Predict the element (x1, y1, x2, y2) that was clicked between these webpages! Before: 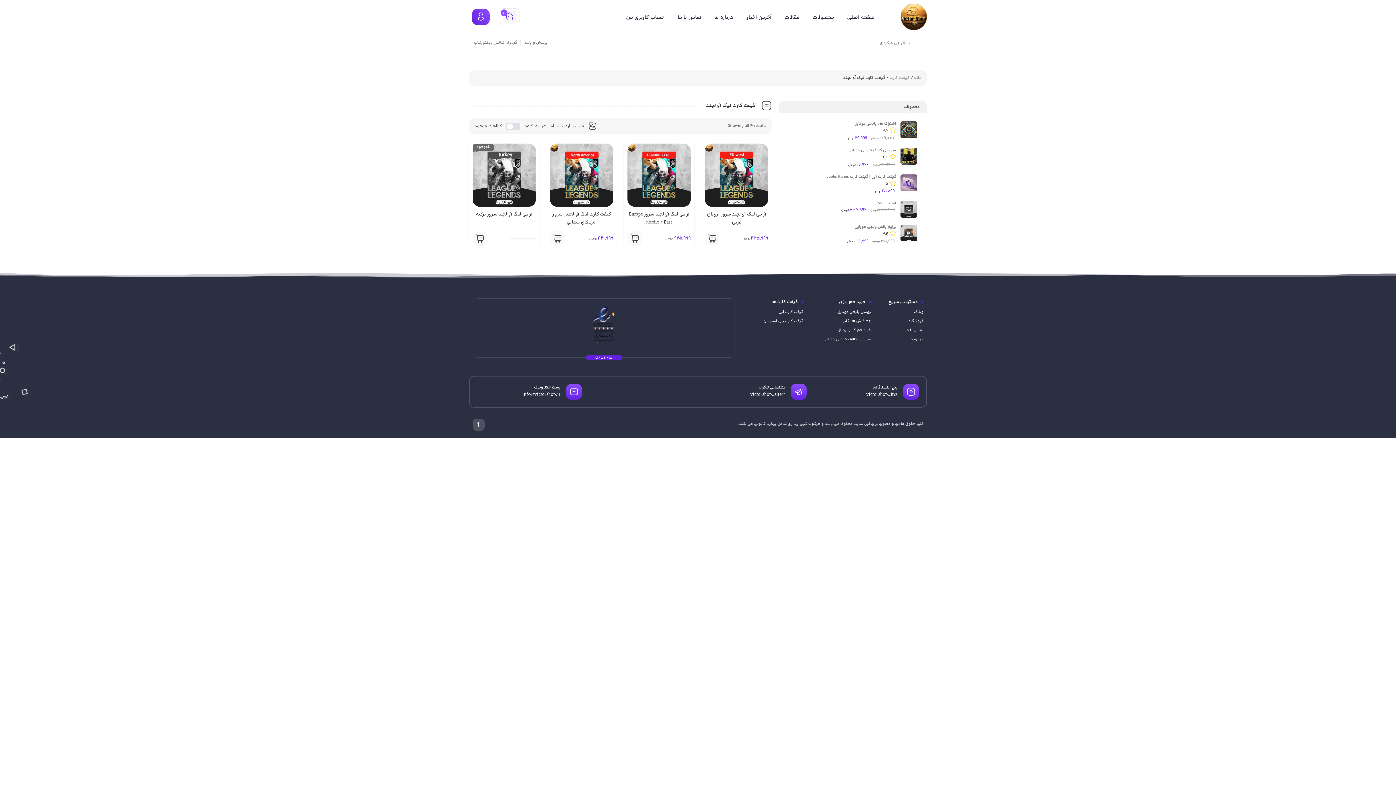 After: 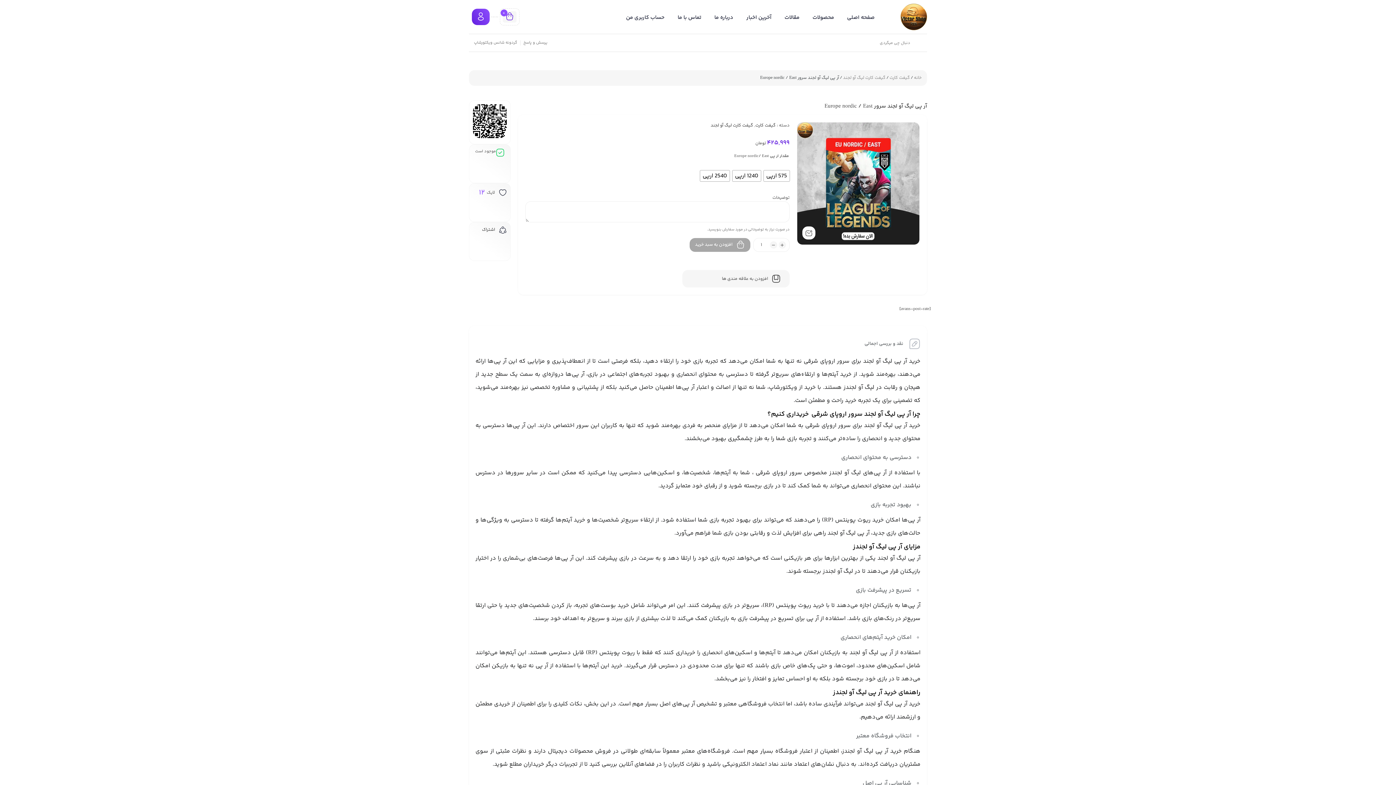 Action: bbox: (627, 231, 642, 245) label: انتخاب گزینه ها برای “آر پی لیگ آو لجند سرور Europe nordic / East”